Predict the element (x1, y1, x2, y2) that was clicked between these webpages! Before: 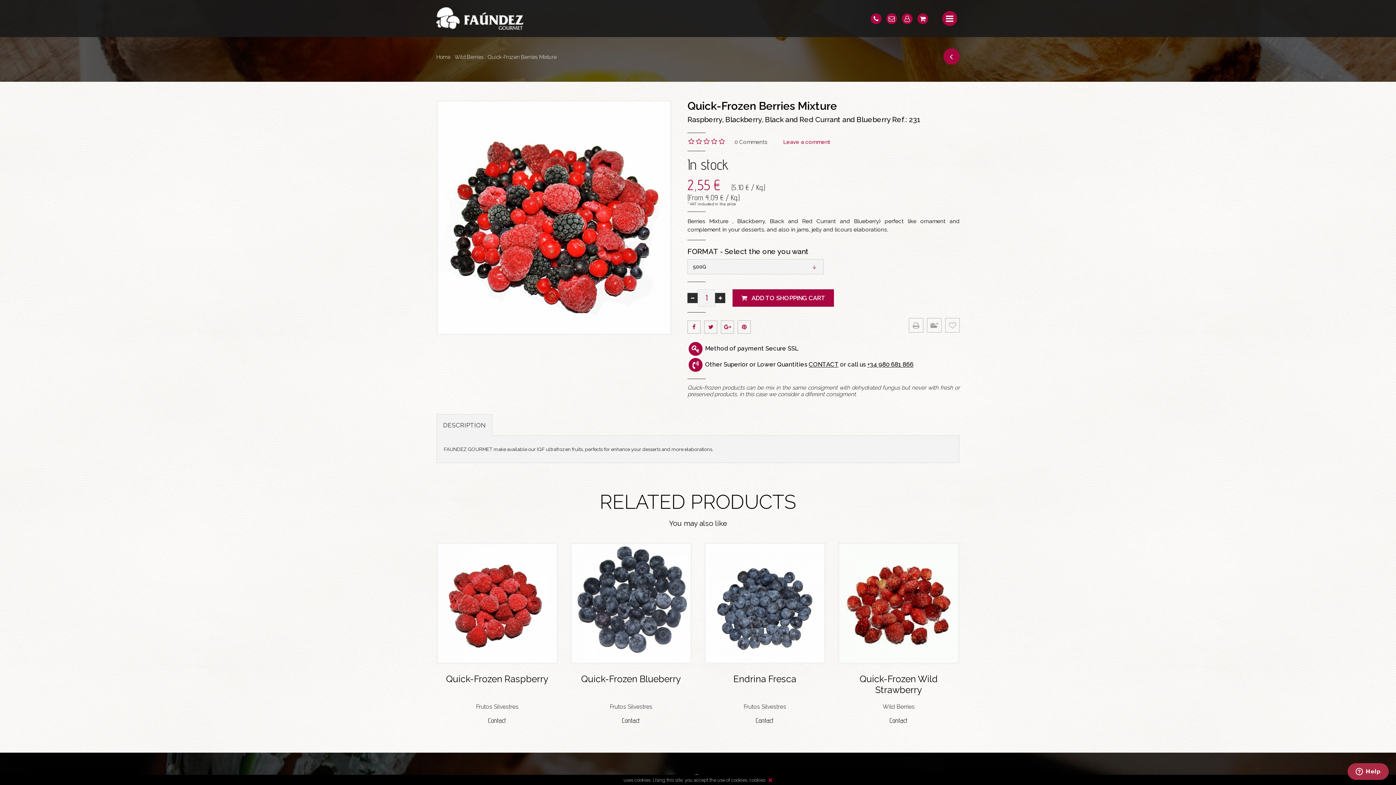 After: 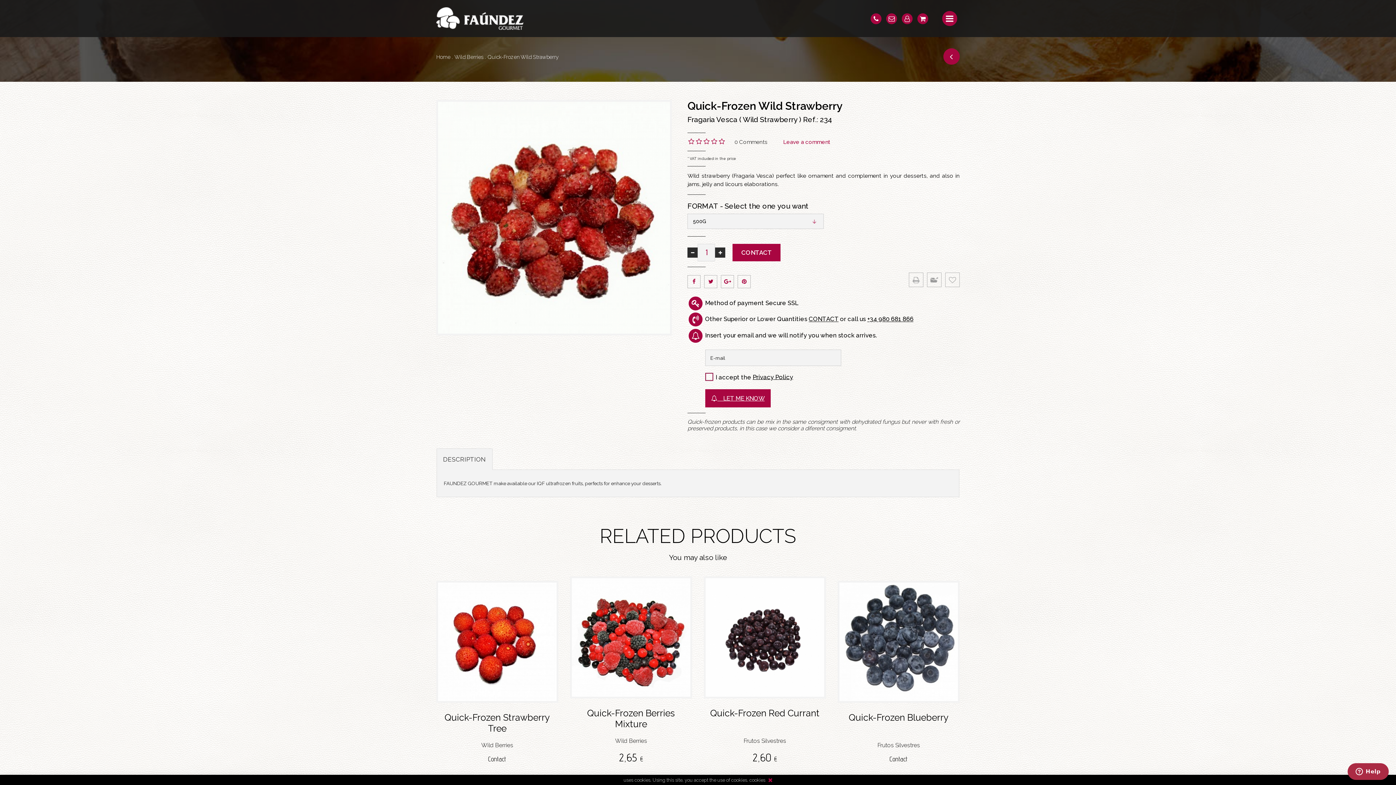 Action: bbox: (839, 544, 958, 662)